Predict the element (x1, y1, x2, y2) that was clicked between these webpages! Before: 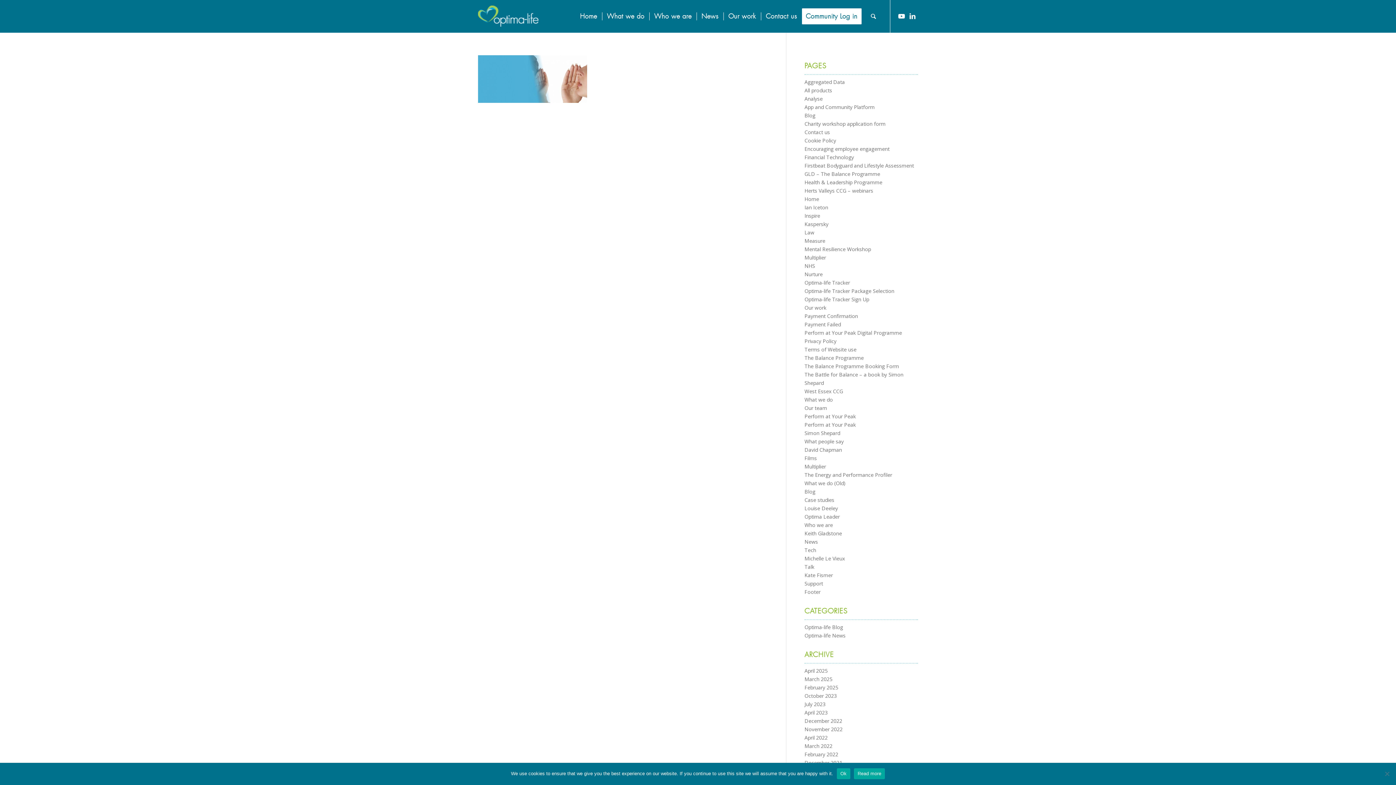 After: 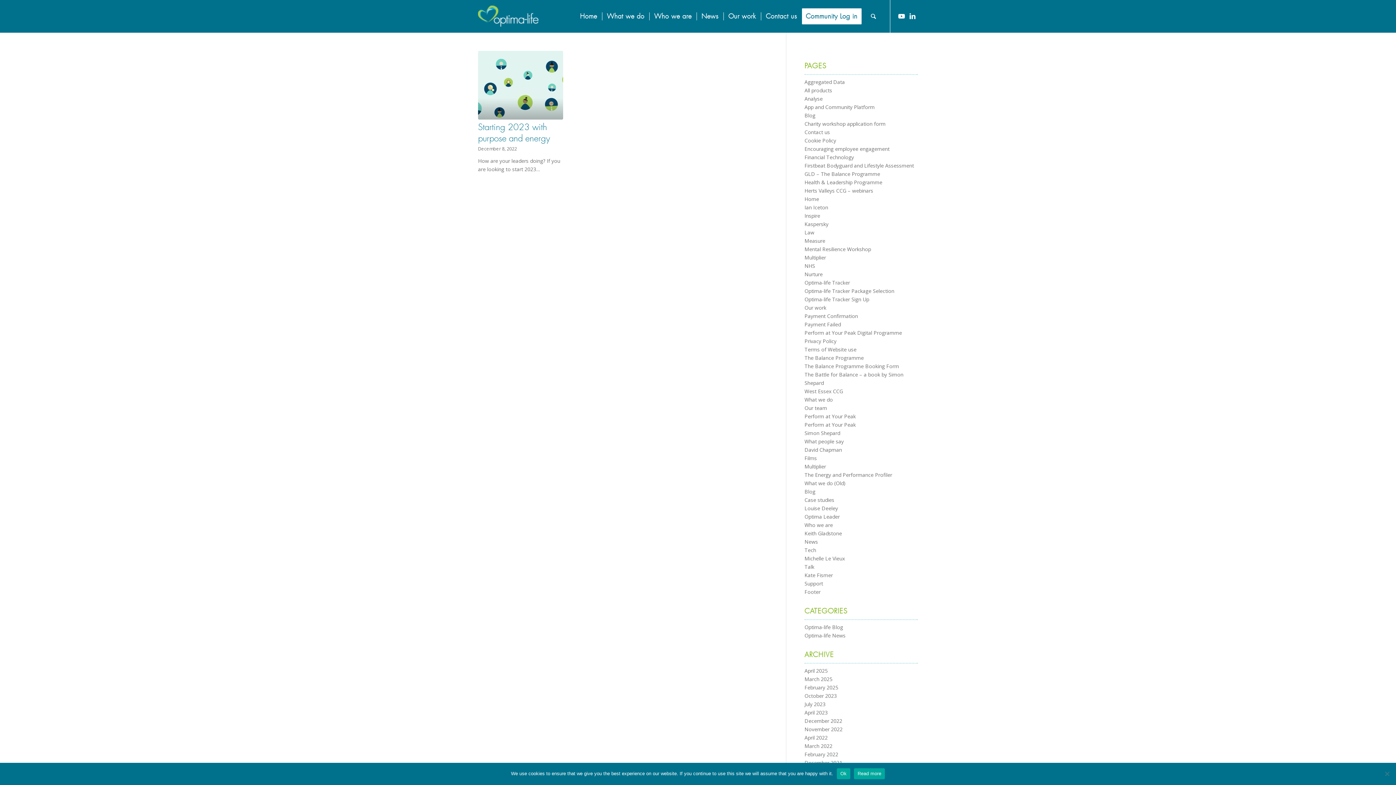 Action: label: December 2022 bbox: (804, 717, 842, 724)